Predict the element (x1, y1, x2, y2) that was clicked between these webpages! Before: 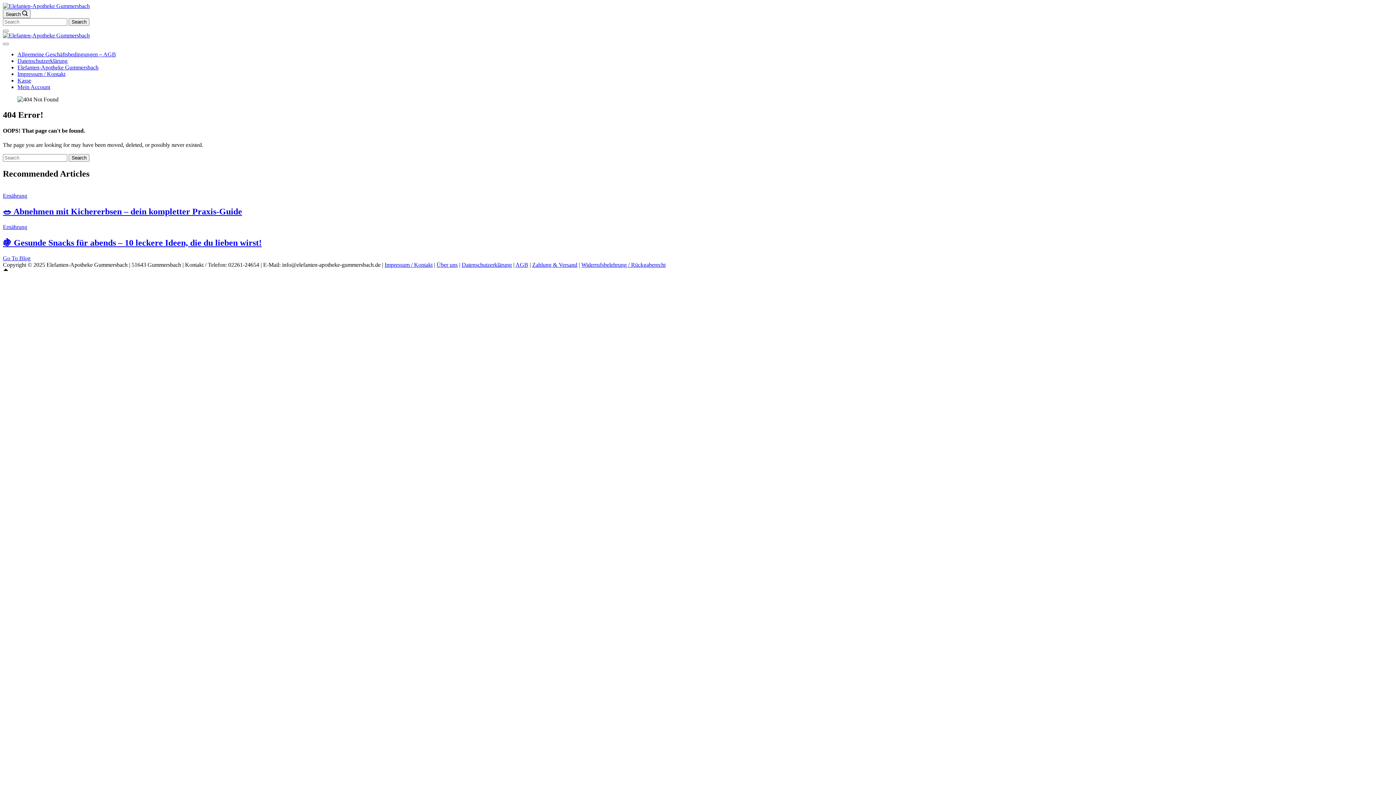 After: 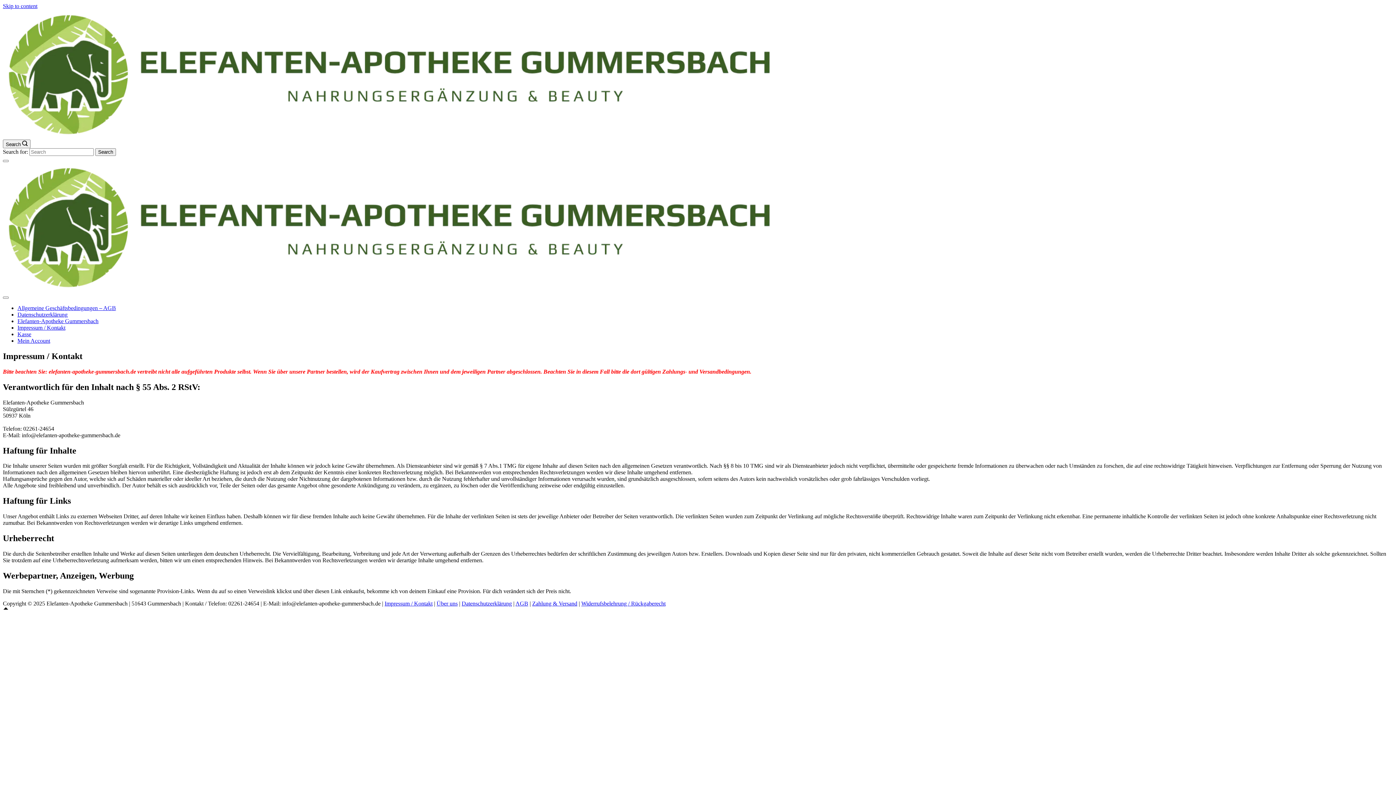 Action: label: Impressum / Kontakt bbox: (384, 261, 432, 267)